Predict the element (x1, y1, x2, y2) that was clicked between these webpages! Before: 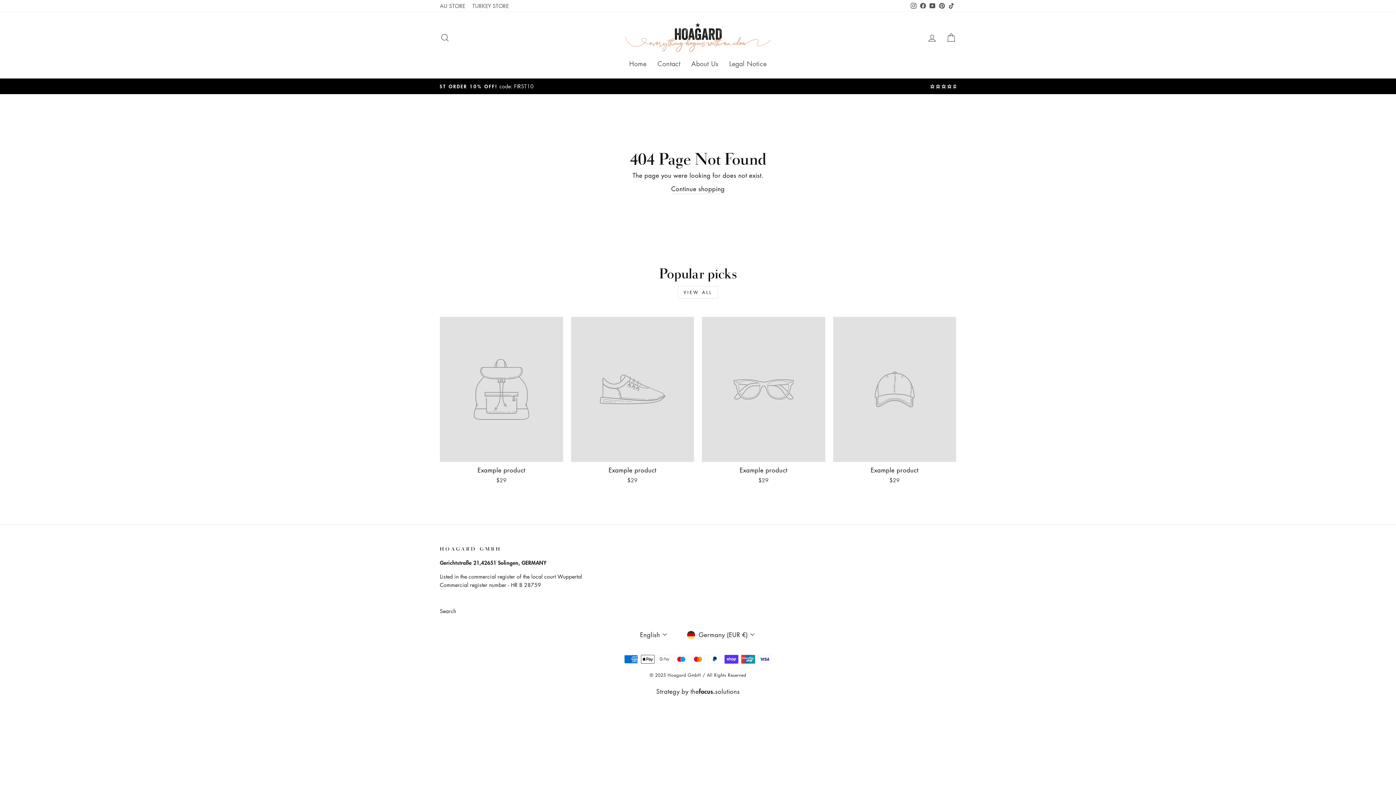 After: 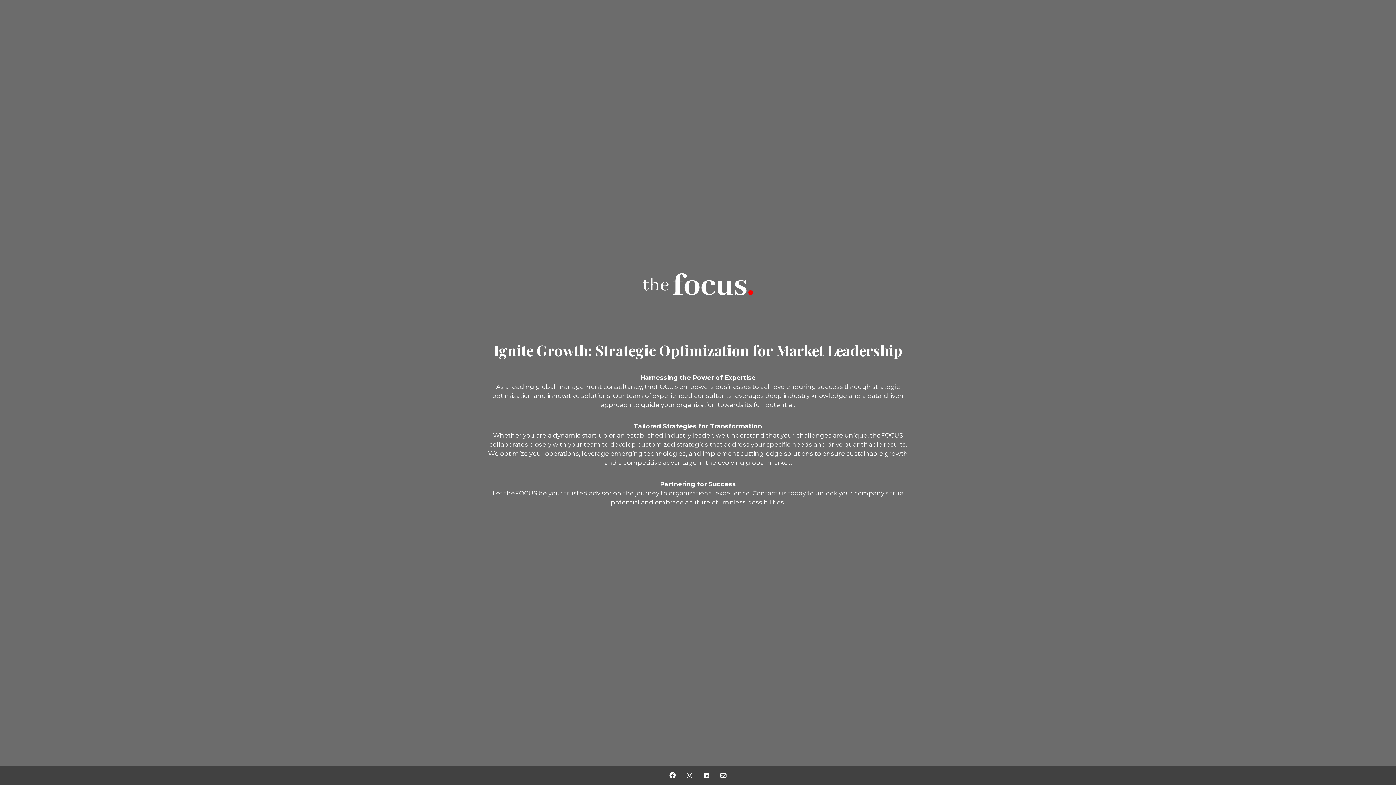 Action: bbox: (690, 687, 739, 696) label: thefocus.solutions